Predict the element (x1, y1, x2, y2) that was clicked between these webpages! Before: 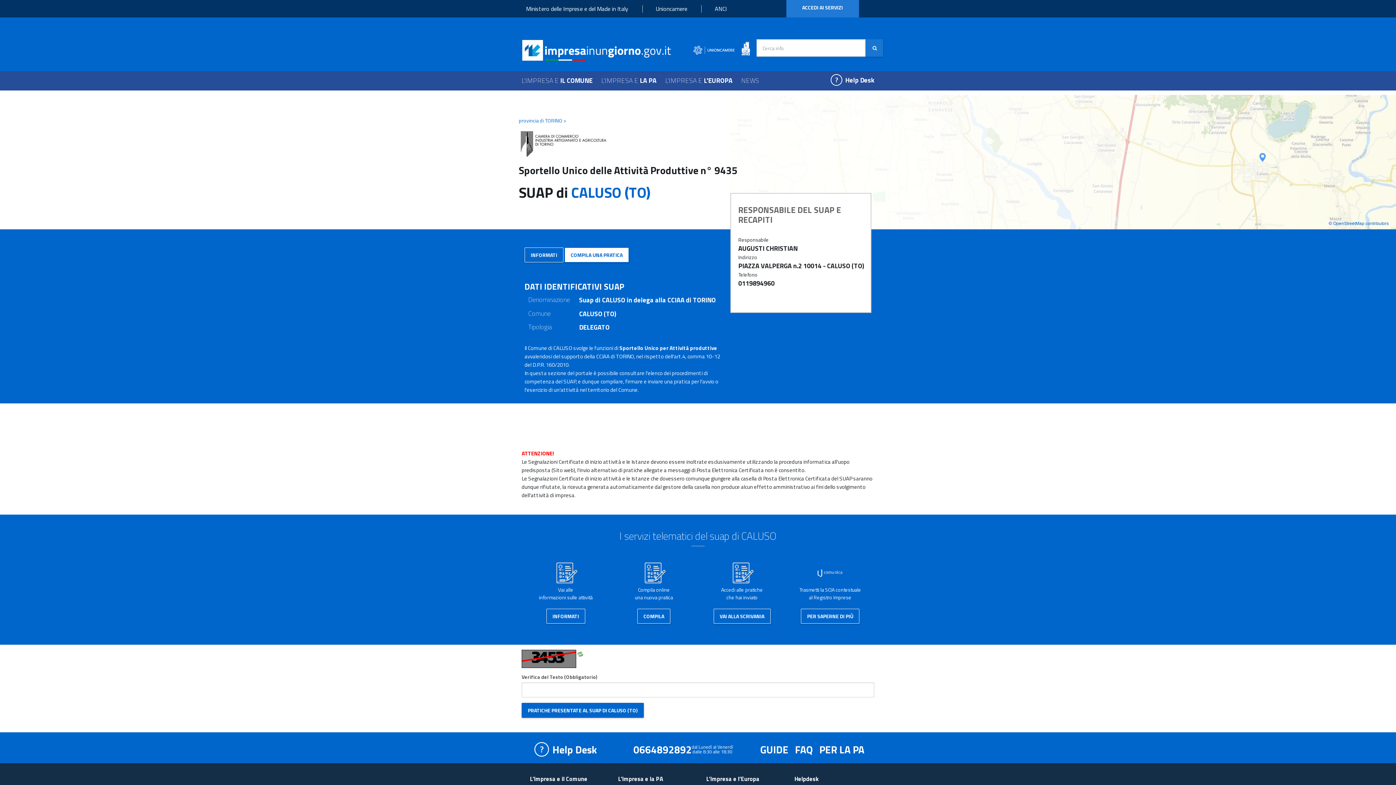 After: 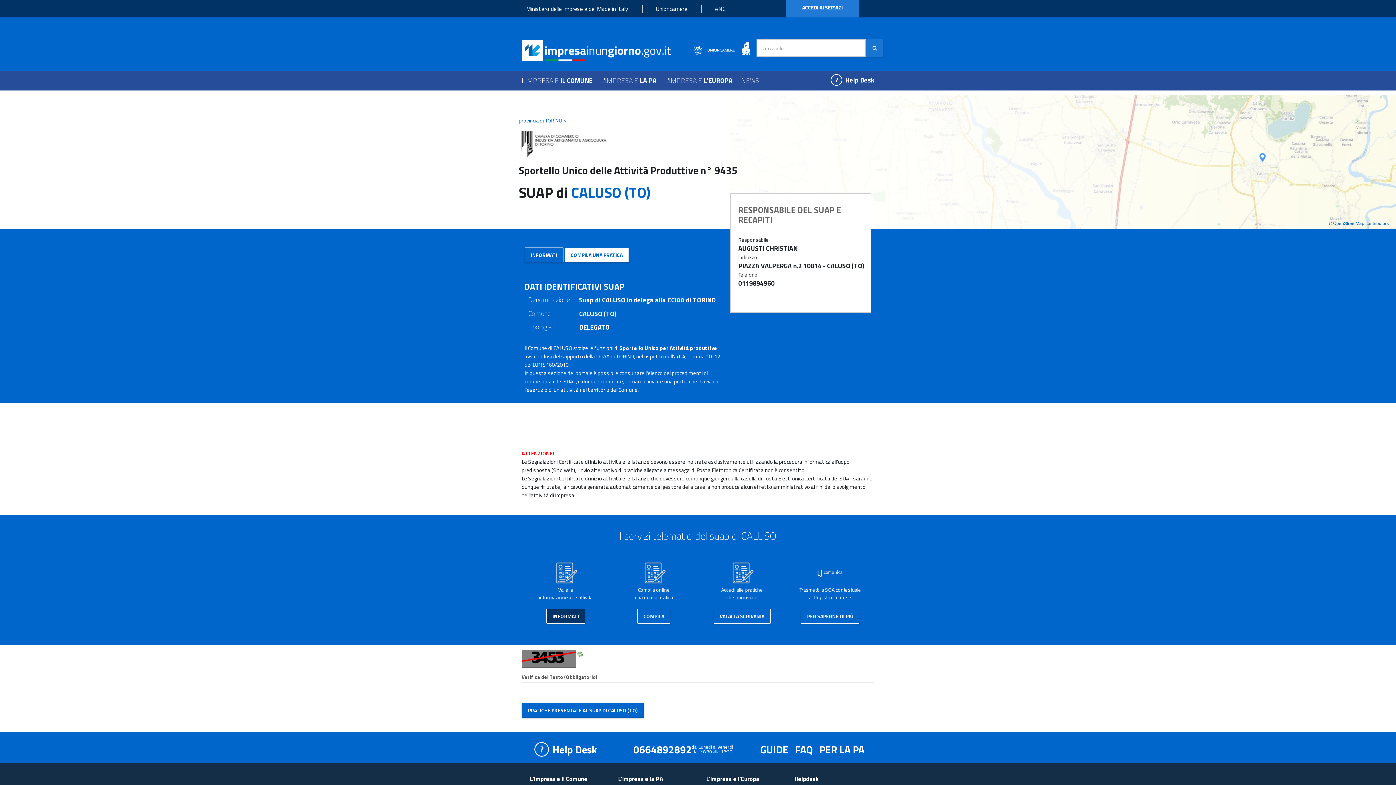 Action: label: INFORMATI bbox: (546, 608, 585, 623)